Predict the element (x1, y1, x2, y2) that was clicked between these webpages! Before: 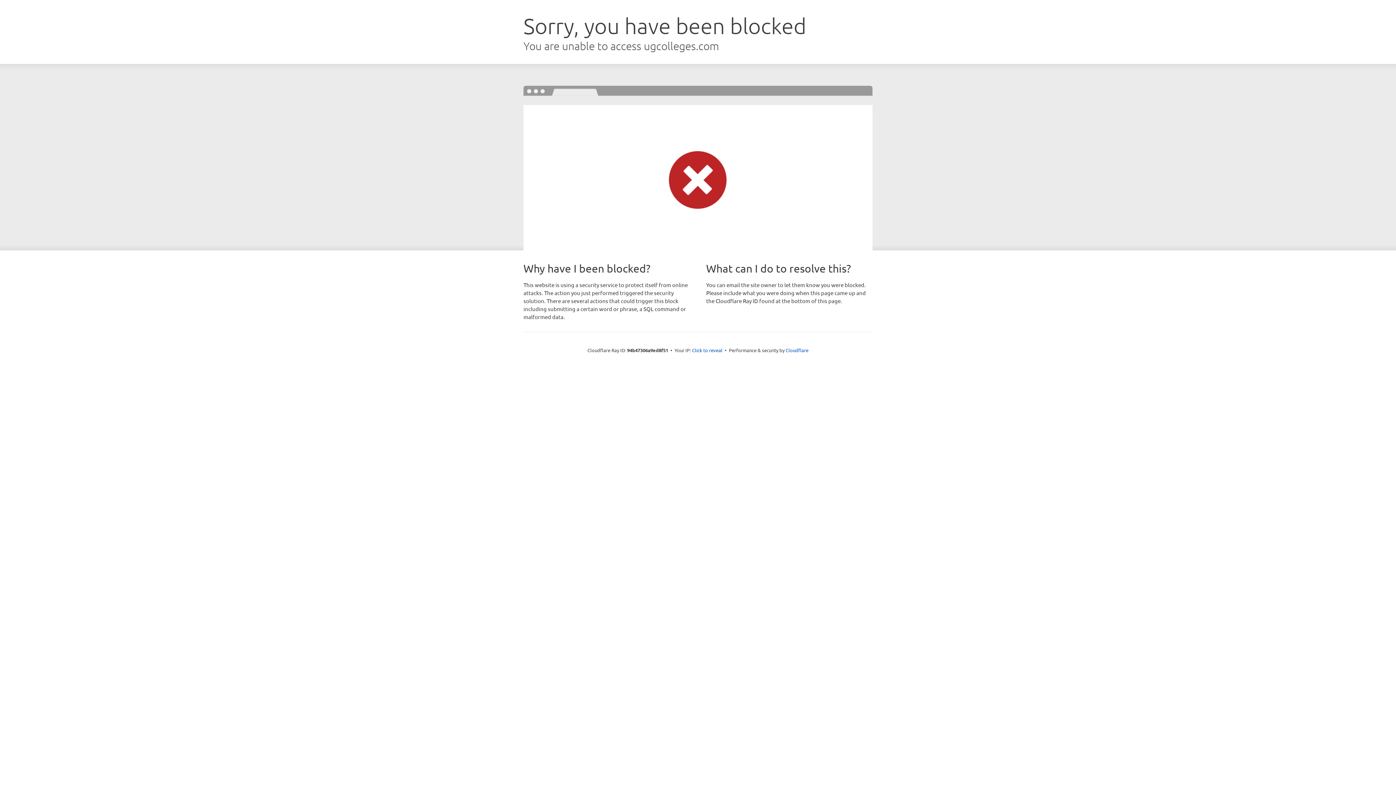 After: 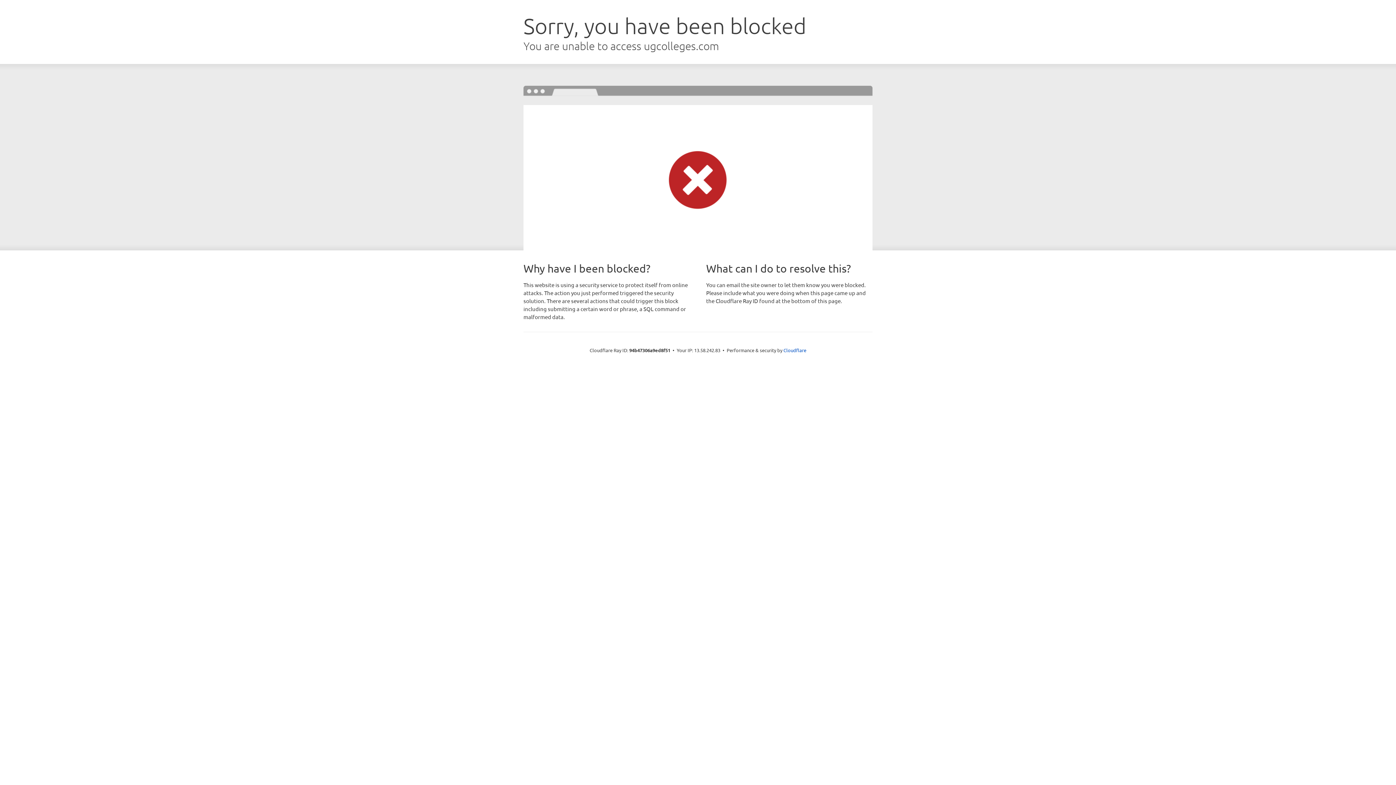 Action: label: Click to reveal bbox: (692, 346, 722, 353)